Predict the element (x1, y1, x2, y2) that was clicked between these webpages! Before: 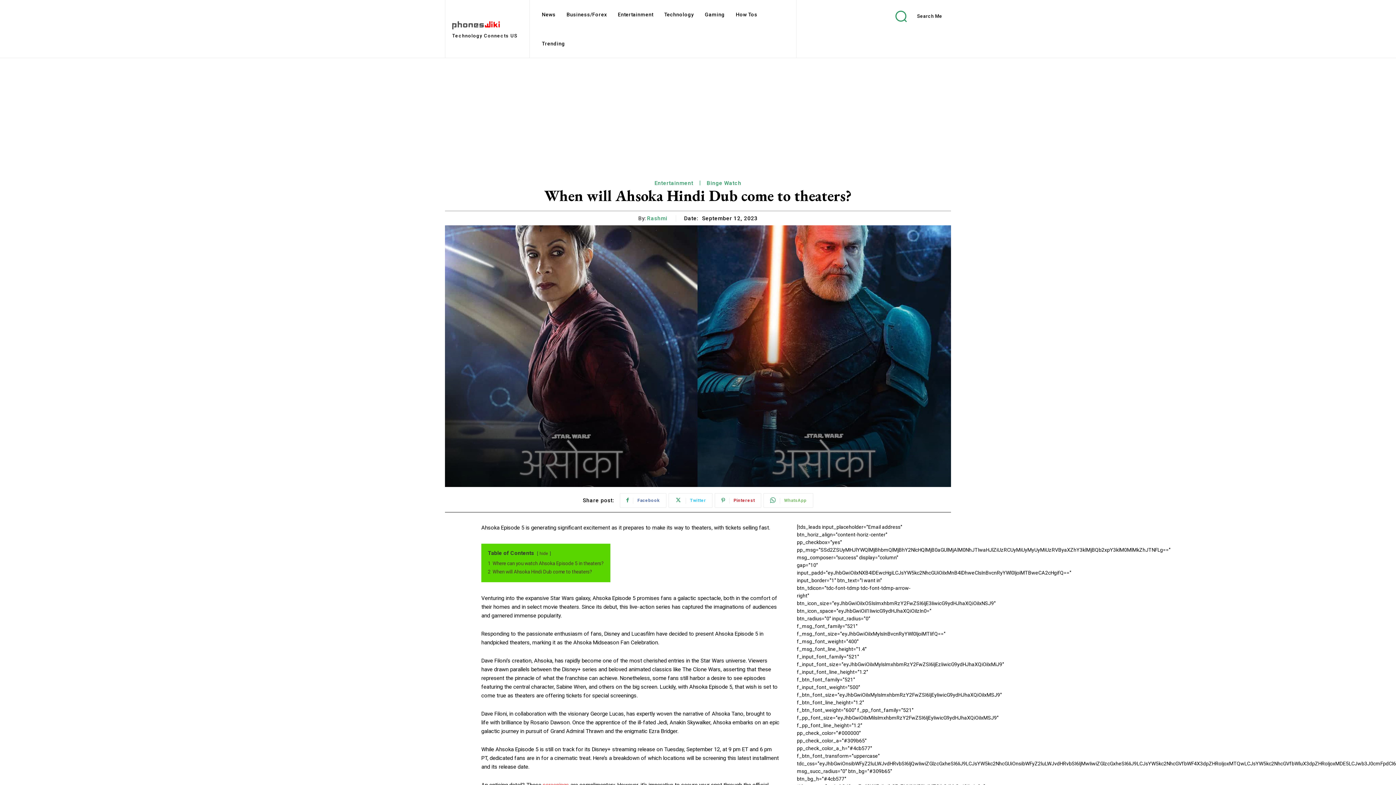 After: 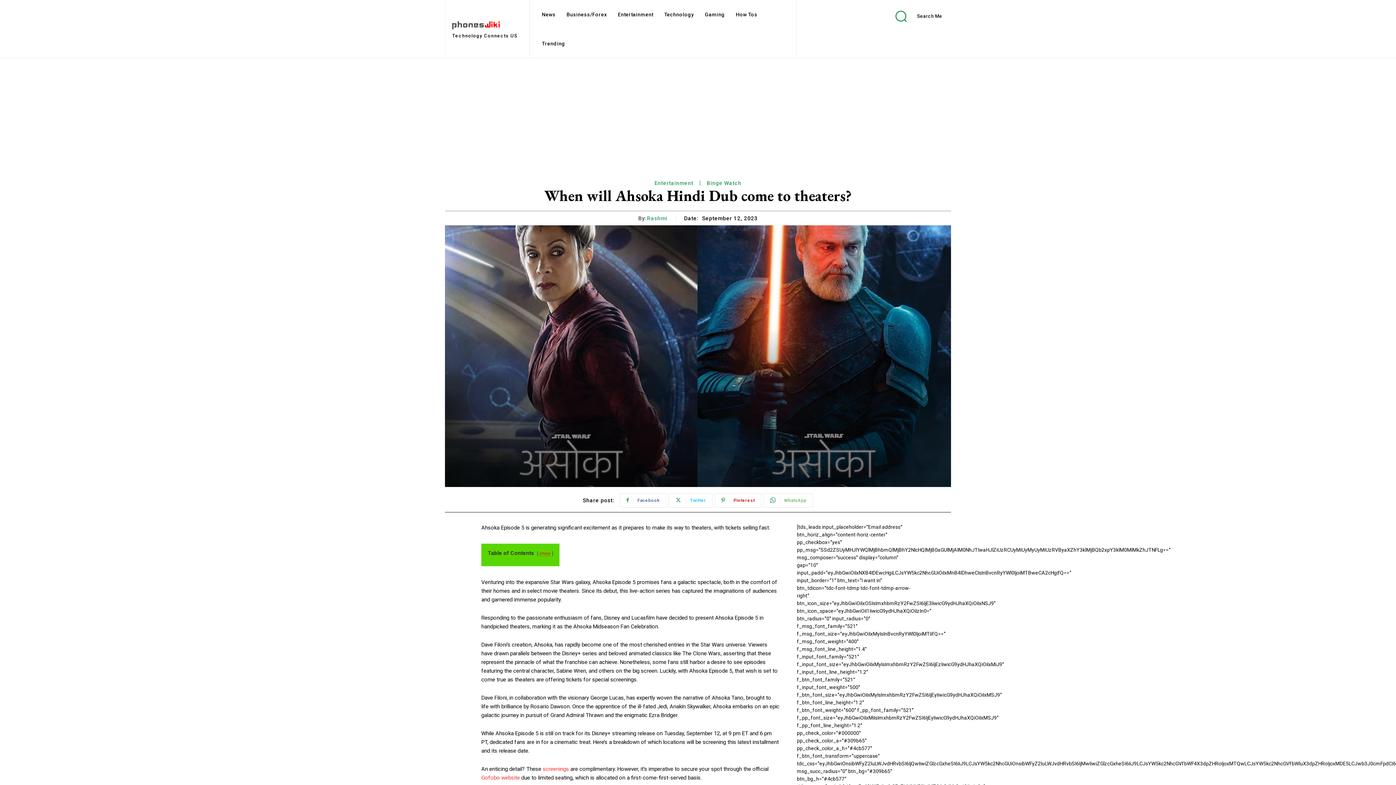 Action: bbox: (539, 551, 548, 556) label: hide